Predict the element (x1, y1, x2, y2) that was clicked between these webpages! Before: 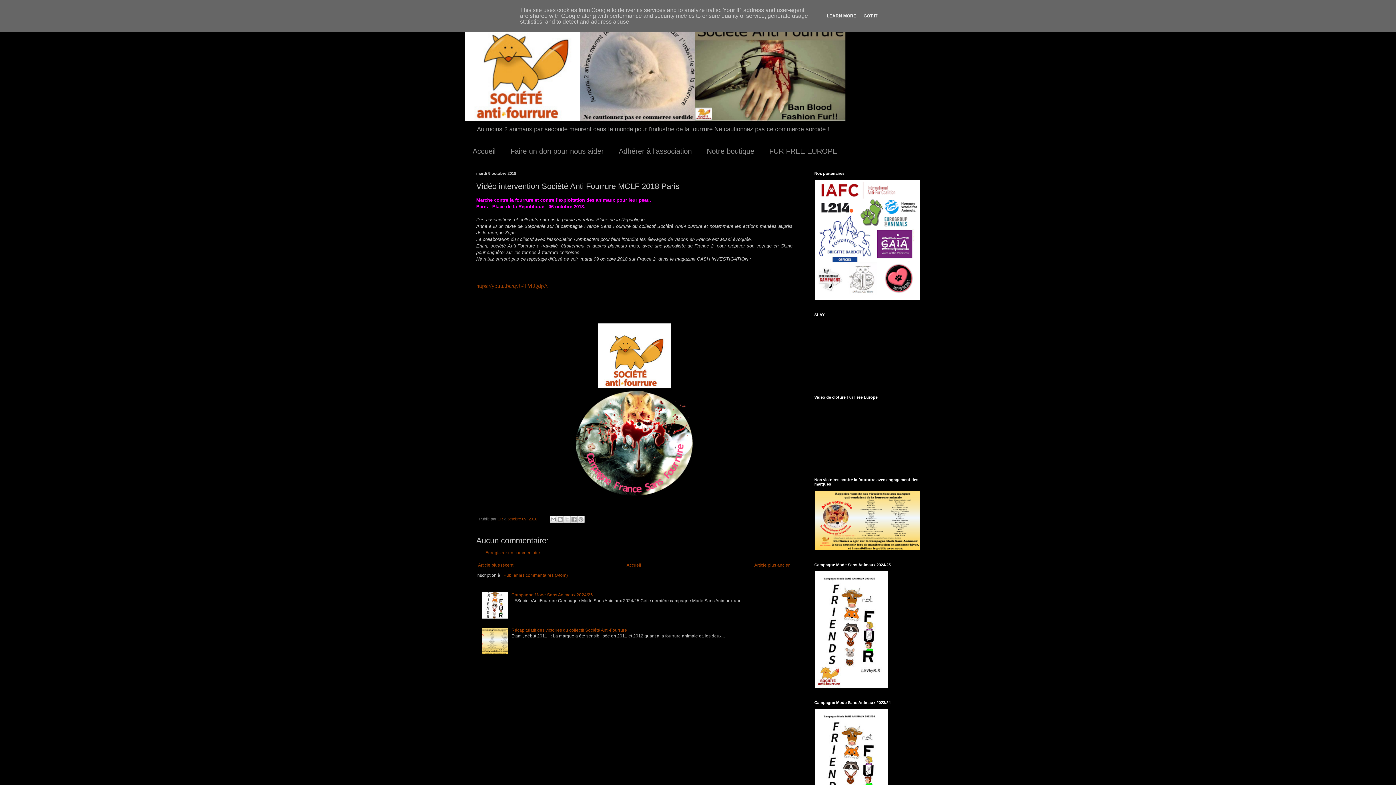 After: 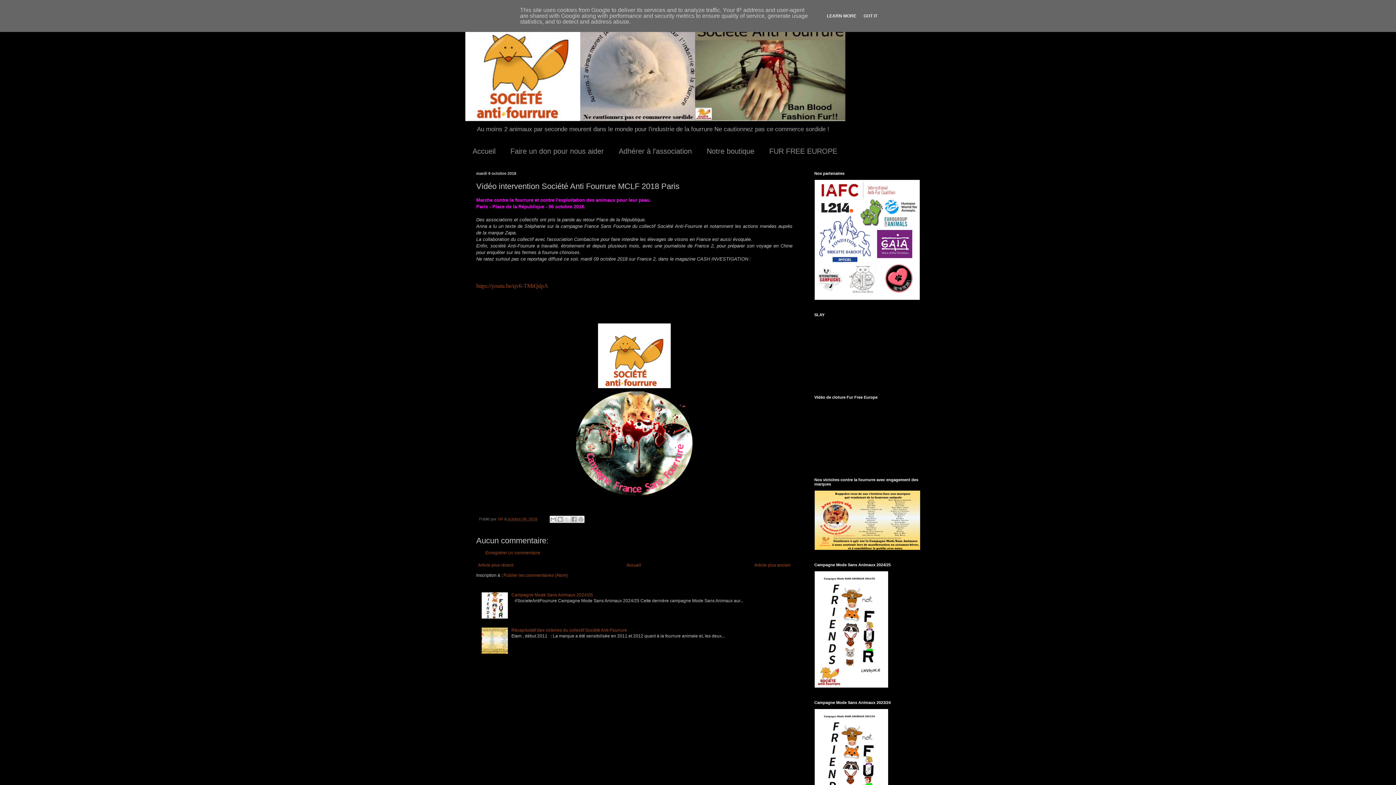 Action: bbox: (481, 650, 509, 655)